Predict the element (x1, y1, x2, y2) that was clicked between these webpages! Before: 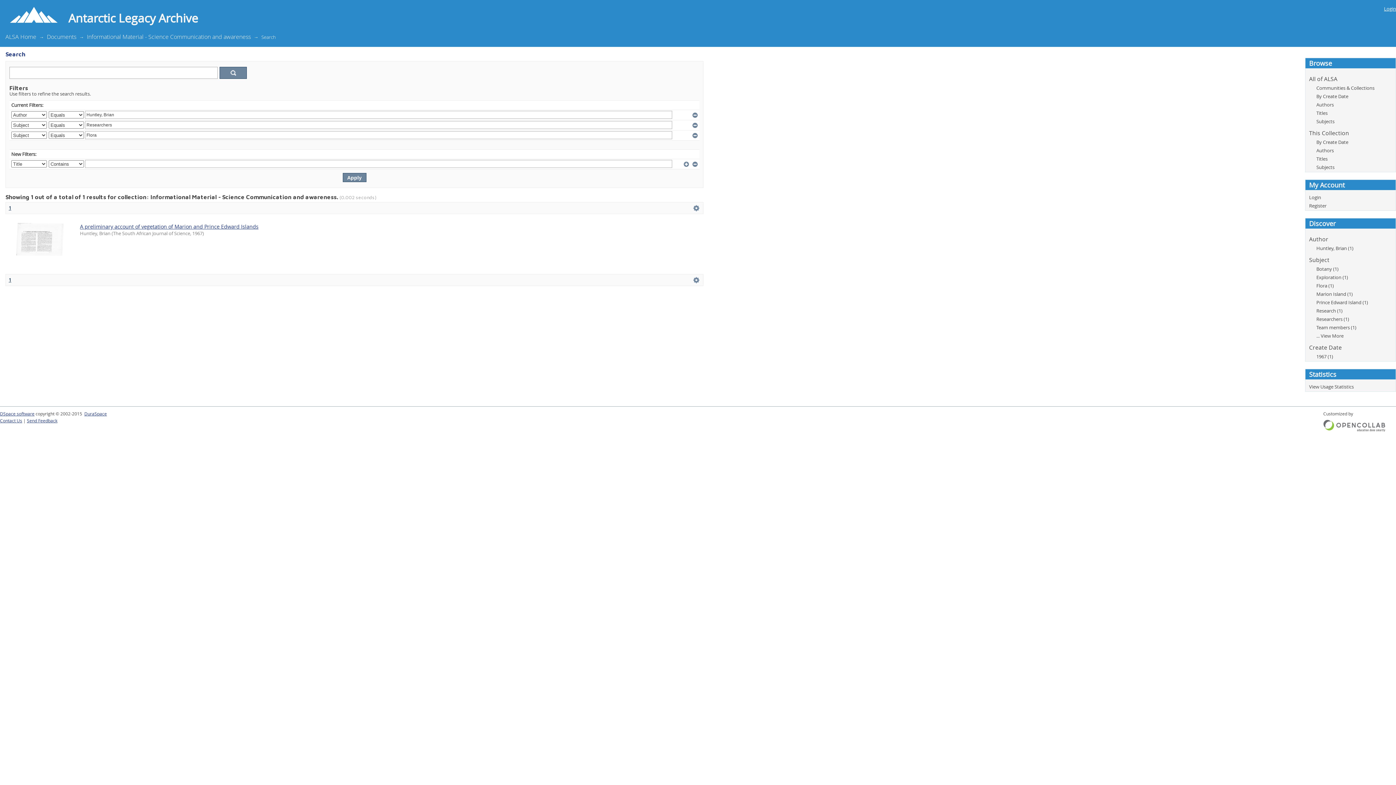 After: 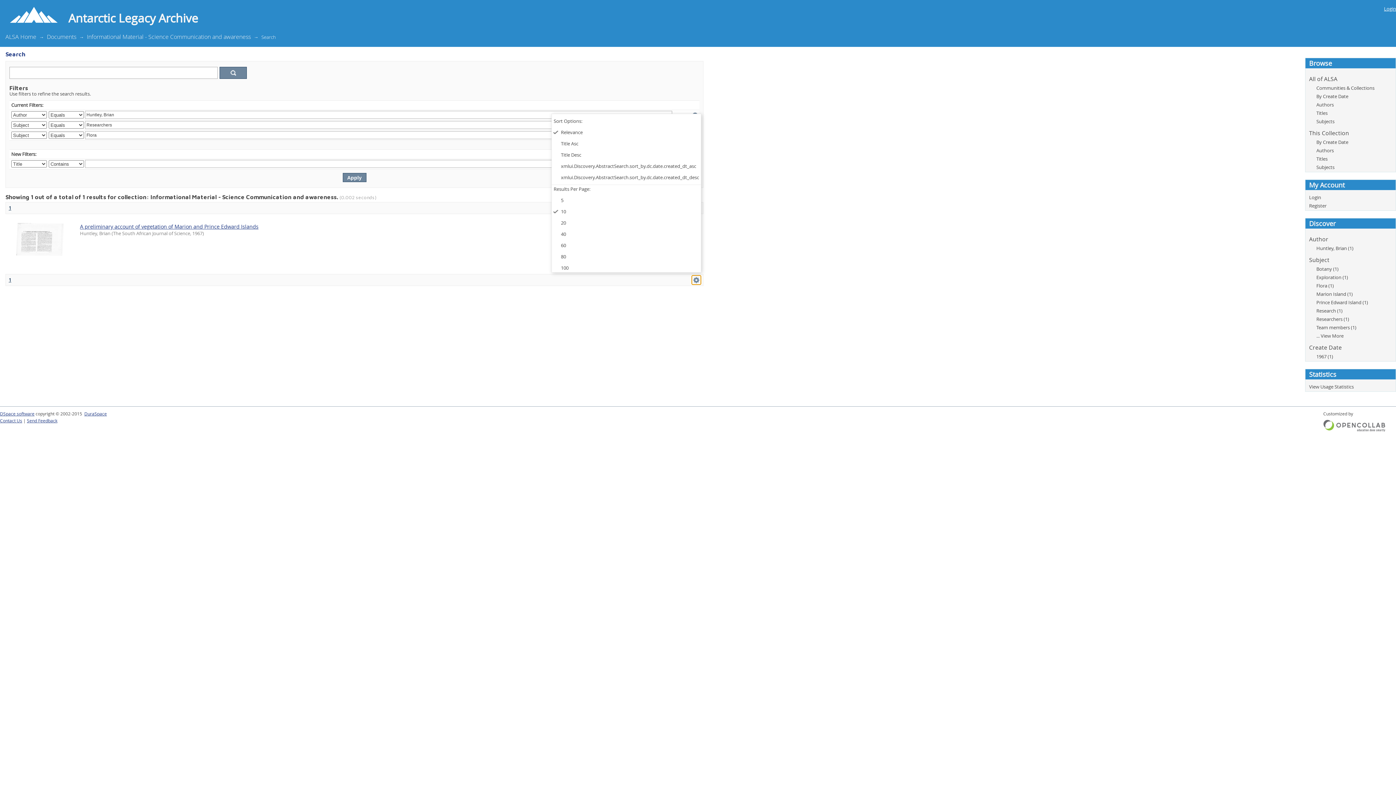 Action: bbox: (692, 275, 701, 284) label:  